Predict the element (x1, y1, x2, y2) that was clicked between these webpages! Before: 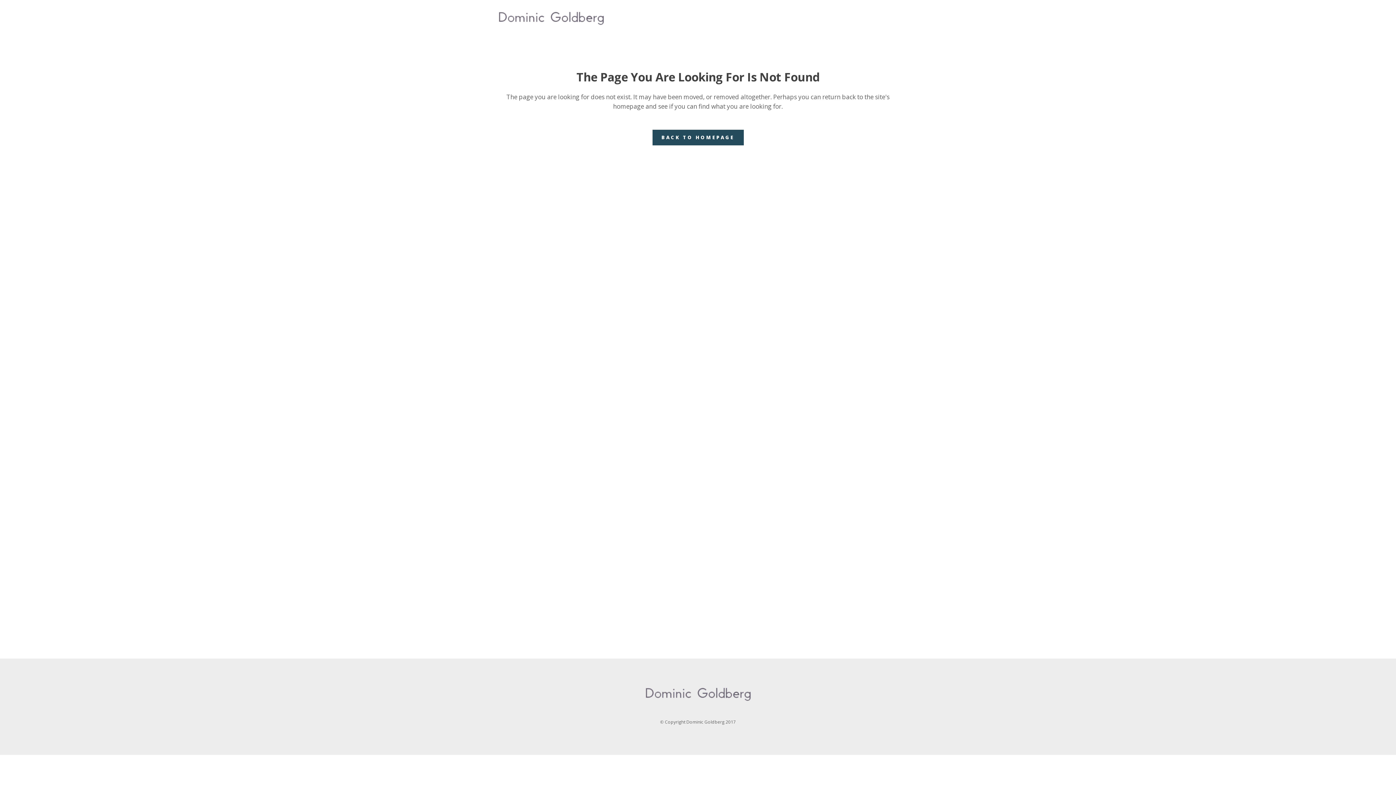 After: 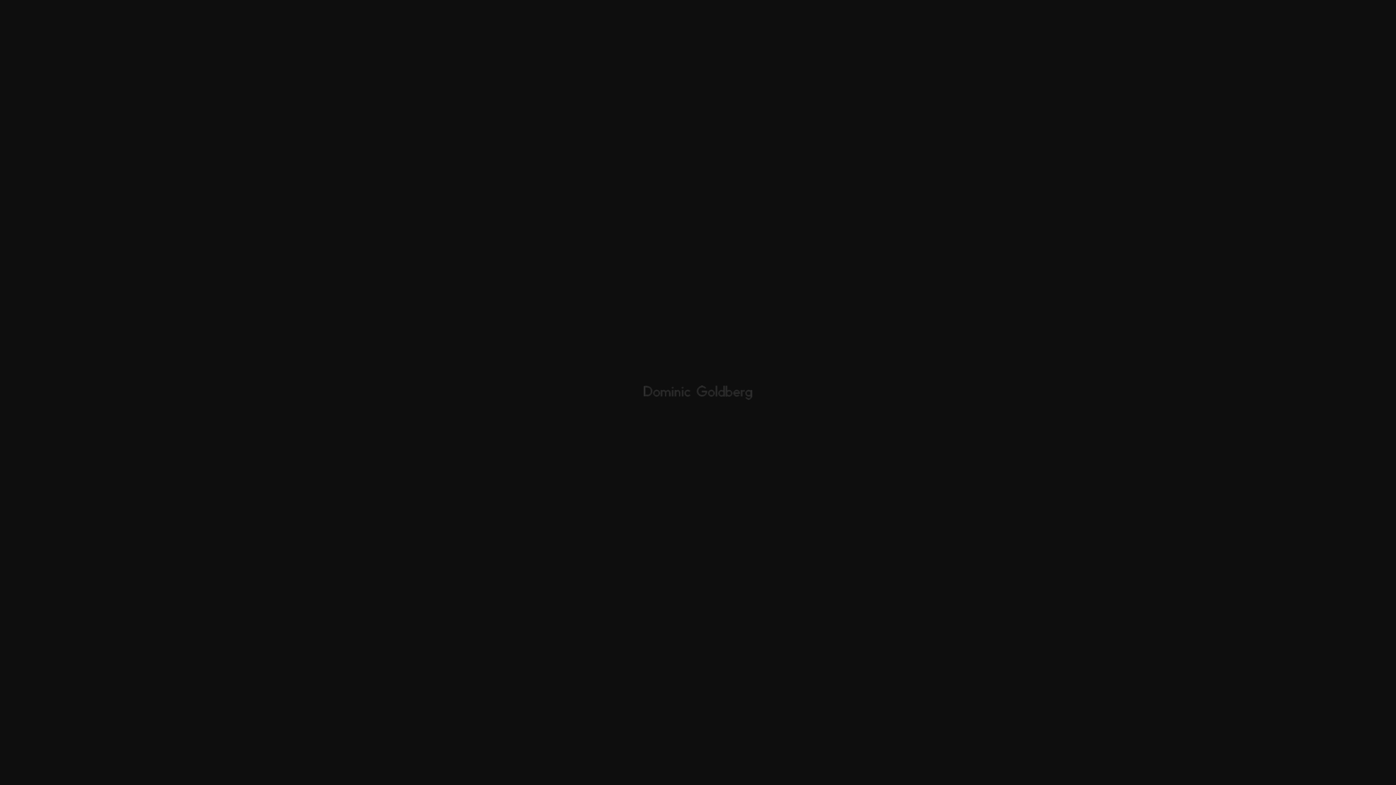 Action: bbox: (645, 691, 751, 697)